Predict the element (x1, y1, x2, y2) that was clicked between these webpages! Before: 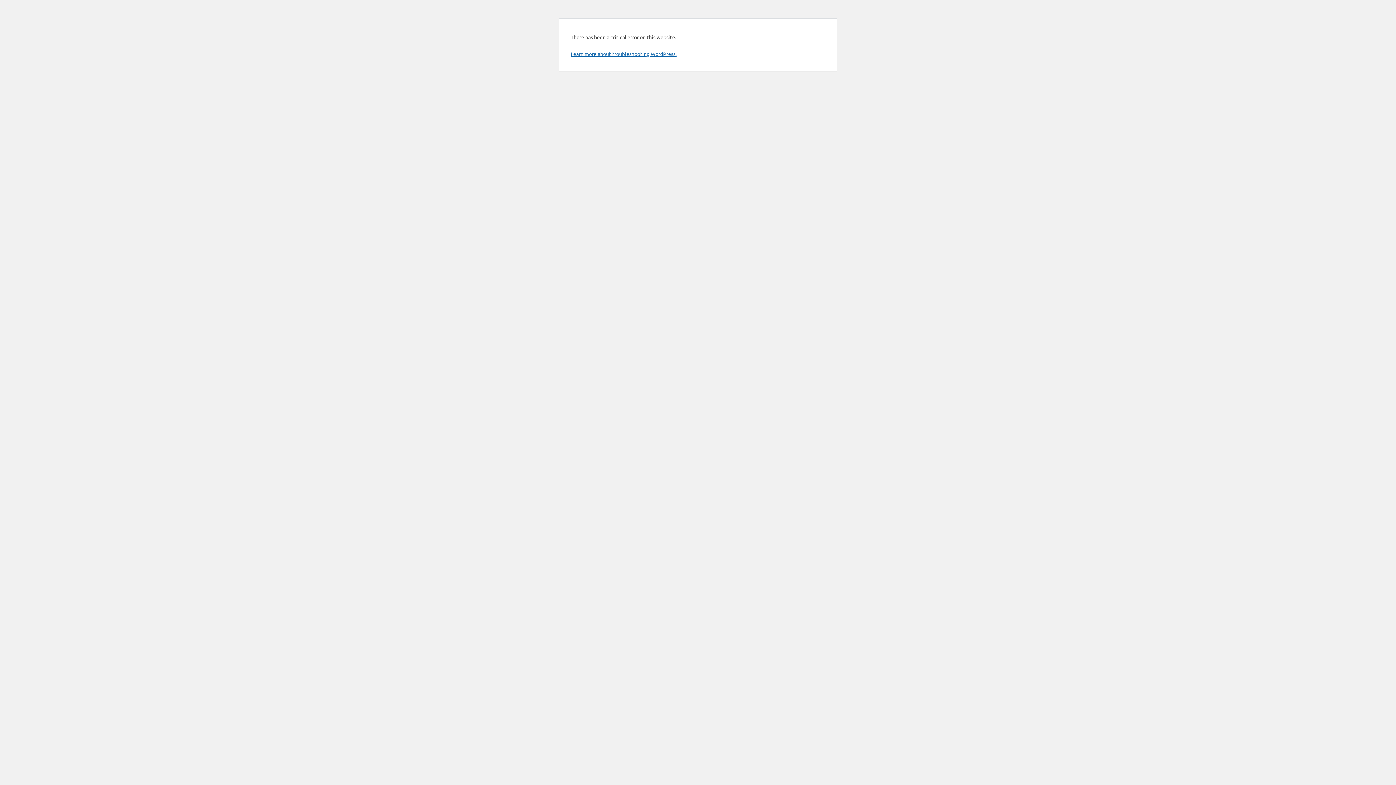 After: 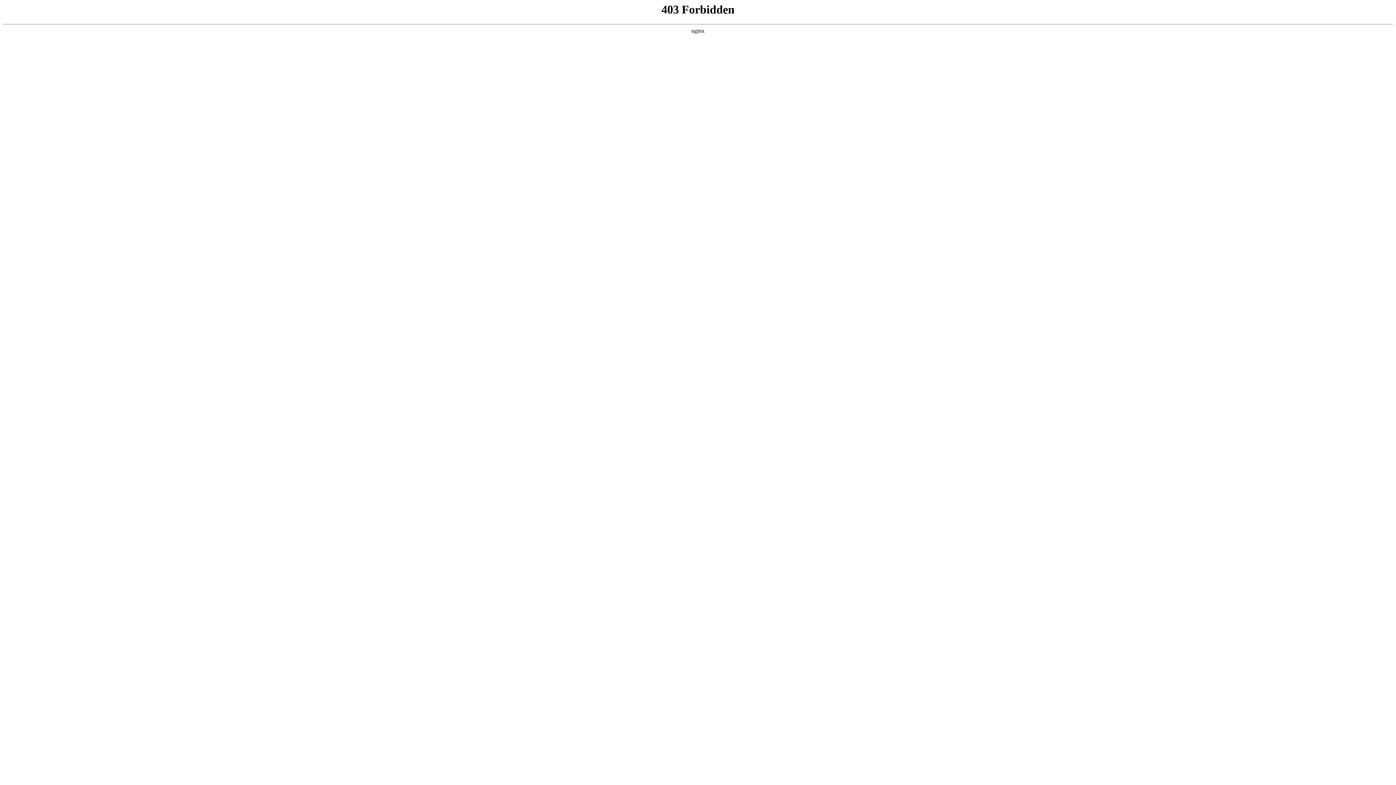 Action: bbox: (570, 50, 676, 57) label: Learn more about troubleshooting WordPress.